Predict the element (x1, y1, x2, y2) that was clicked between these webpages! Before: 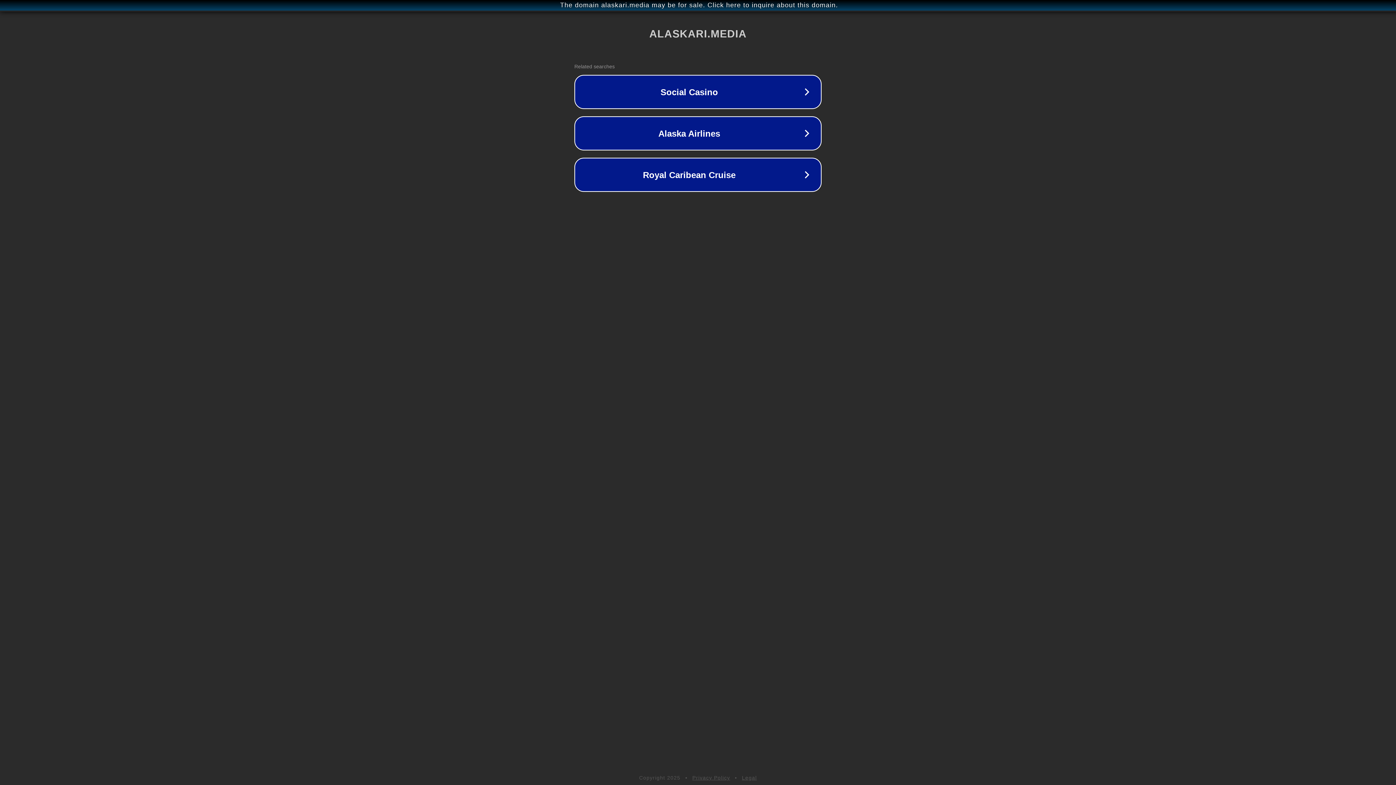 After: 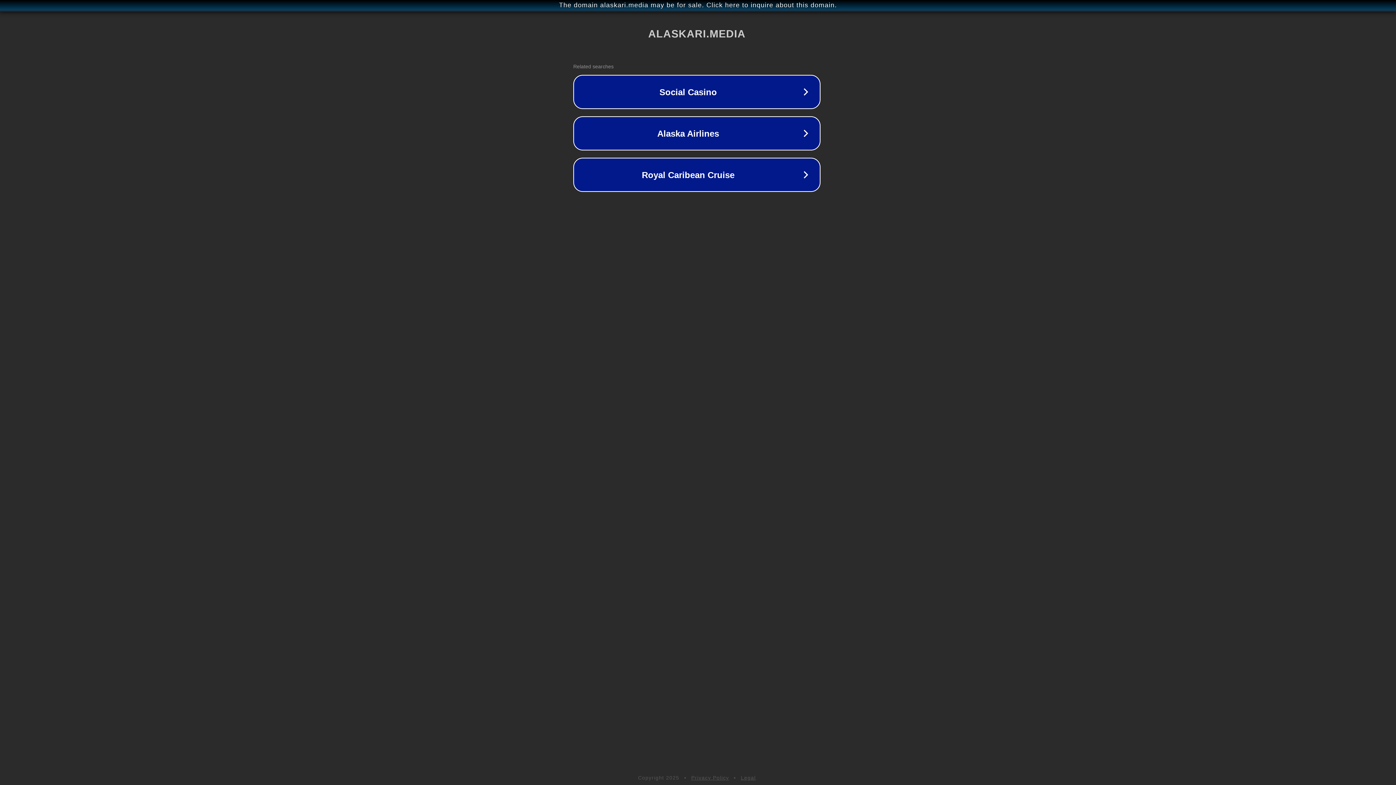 Action: label: The domain alaskari.media may be for sale. Click here to inquire about this domain. bbox: (1, 1, 1397, 9)